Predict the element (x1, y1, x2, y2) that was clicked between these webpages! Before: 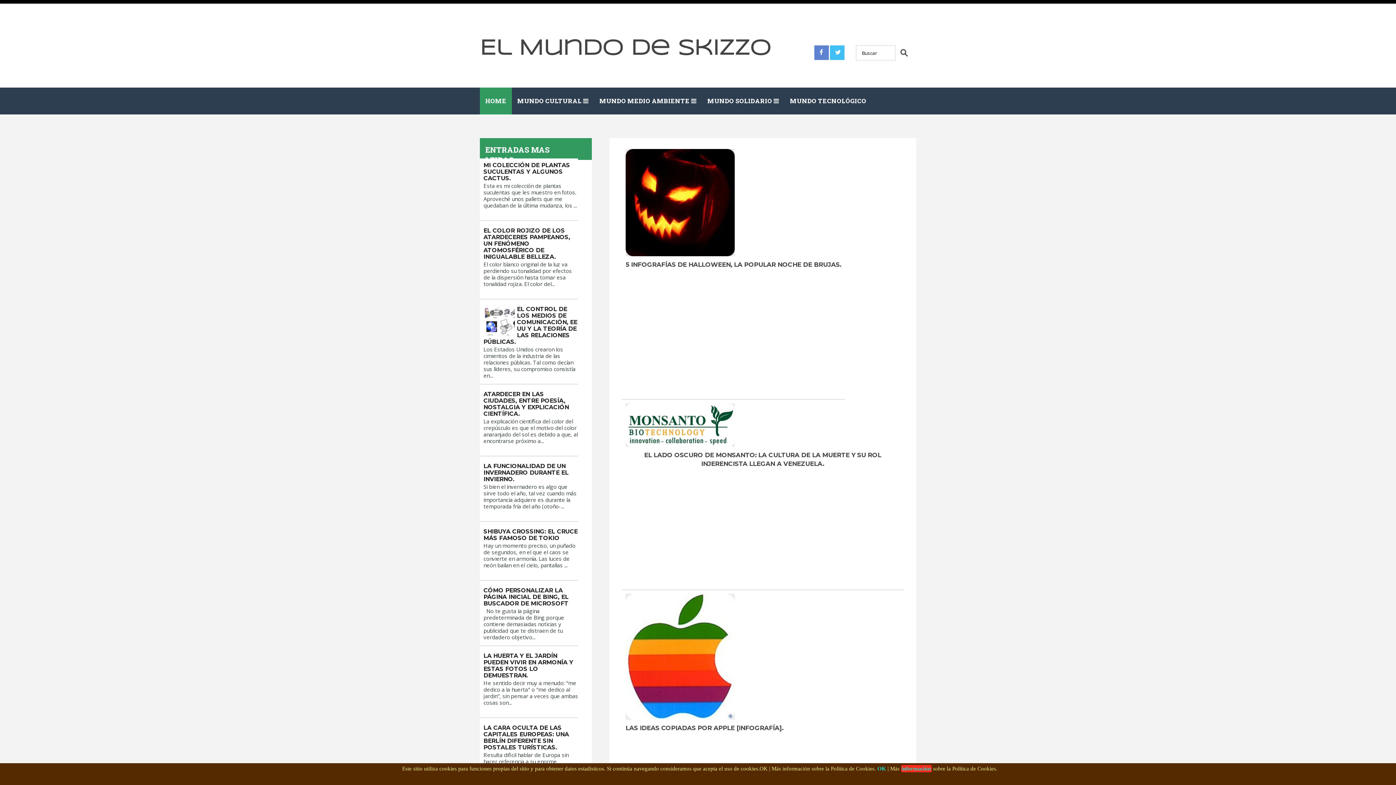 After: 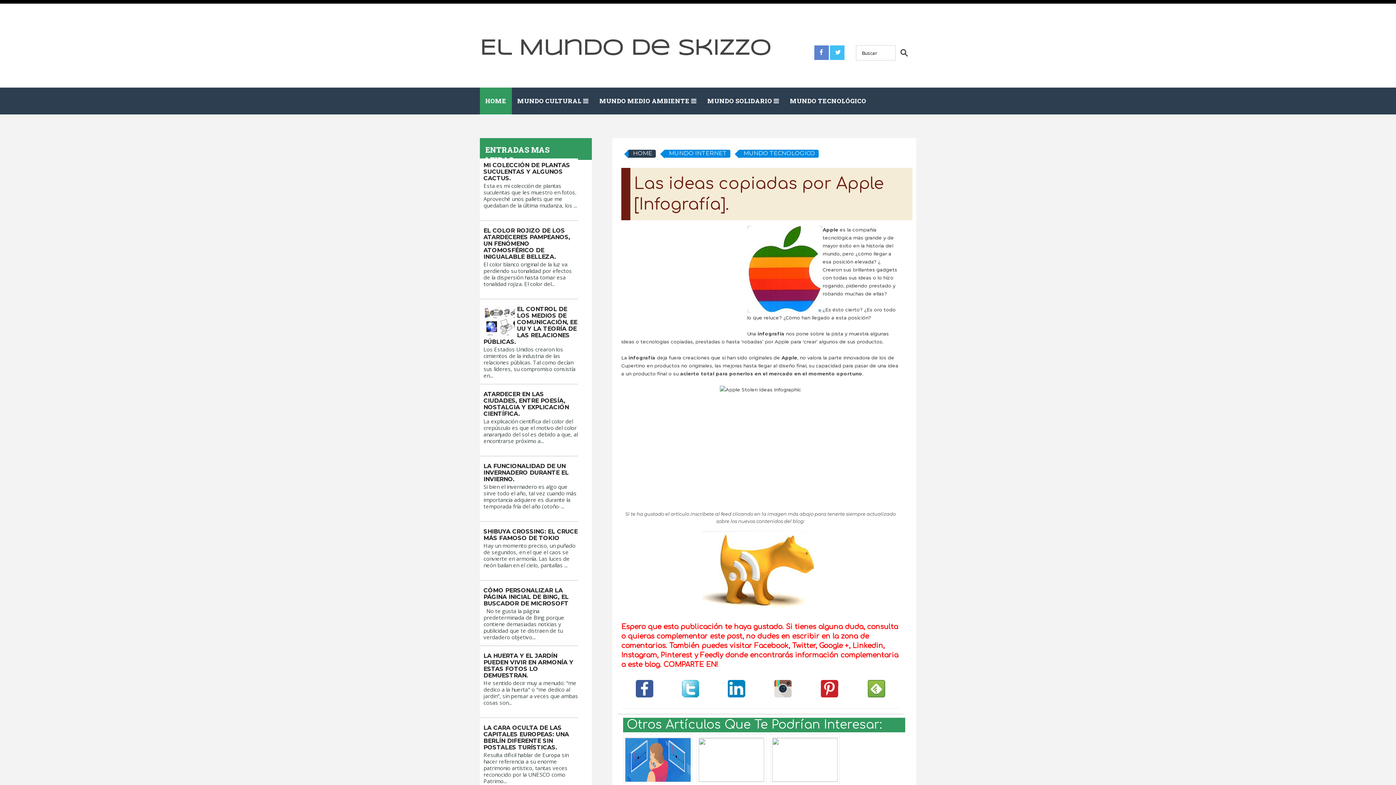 Action: bbox: (625, 724, 783, 751) label: LAS IDEAS COPIADAS POR APPLE [INFOGRAFÍA].